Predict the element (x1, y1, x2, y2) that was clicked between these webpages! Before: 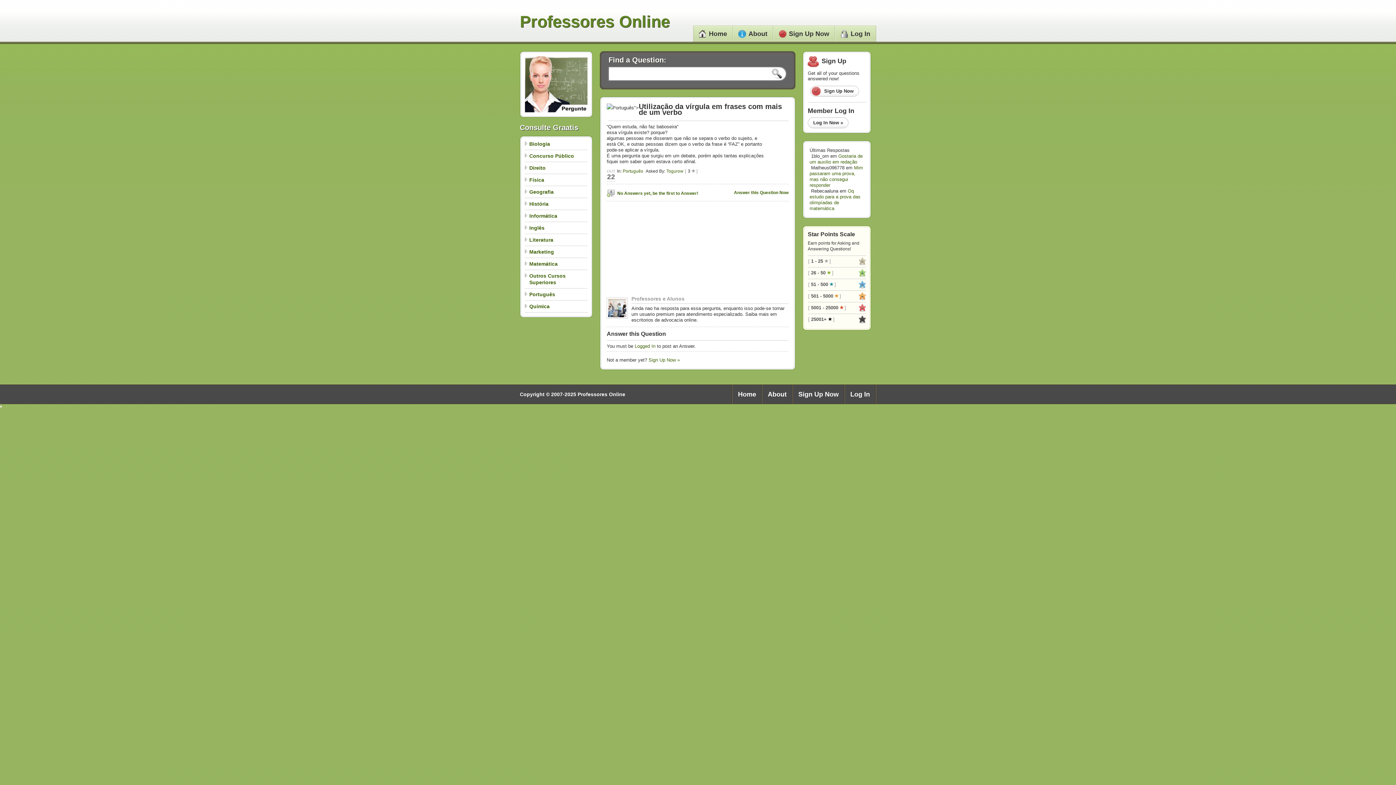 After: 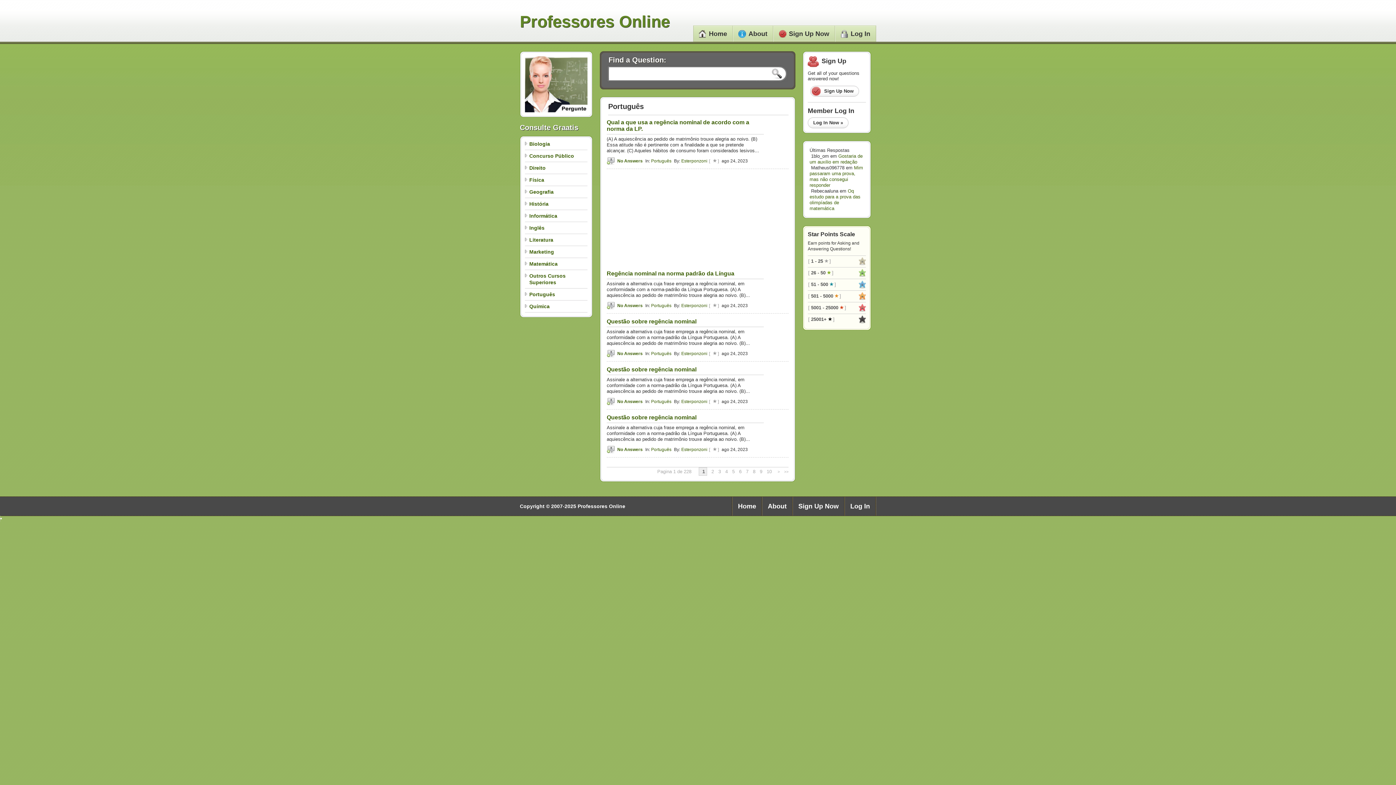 Action: label: Português bbox: (529, 291, 555, 297)